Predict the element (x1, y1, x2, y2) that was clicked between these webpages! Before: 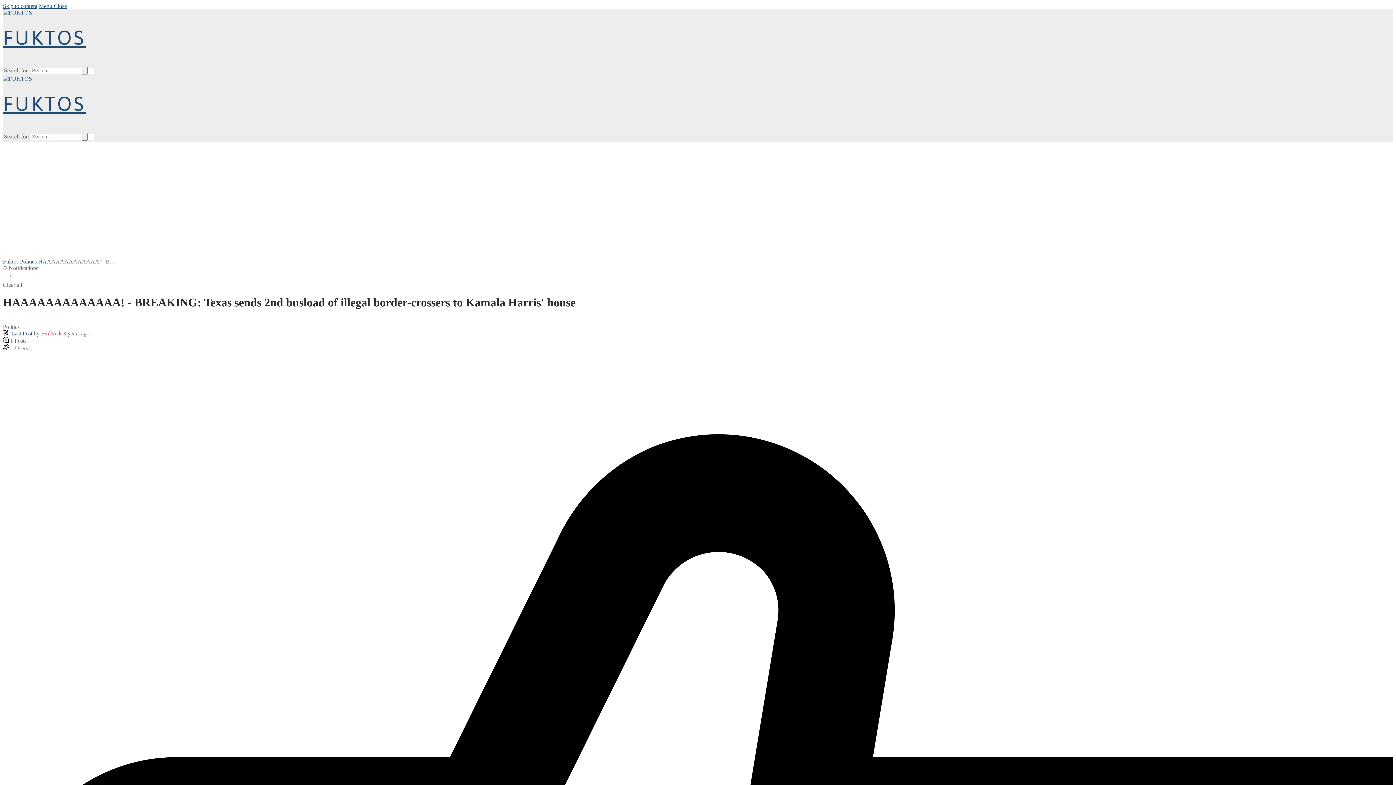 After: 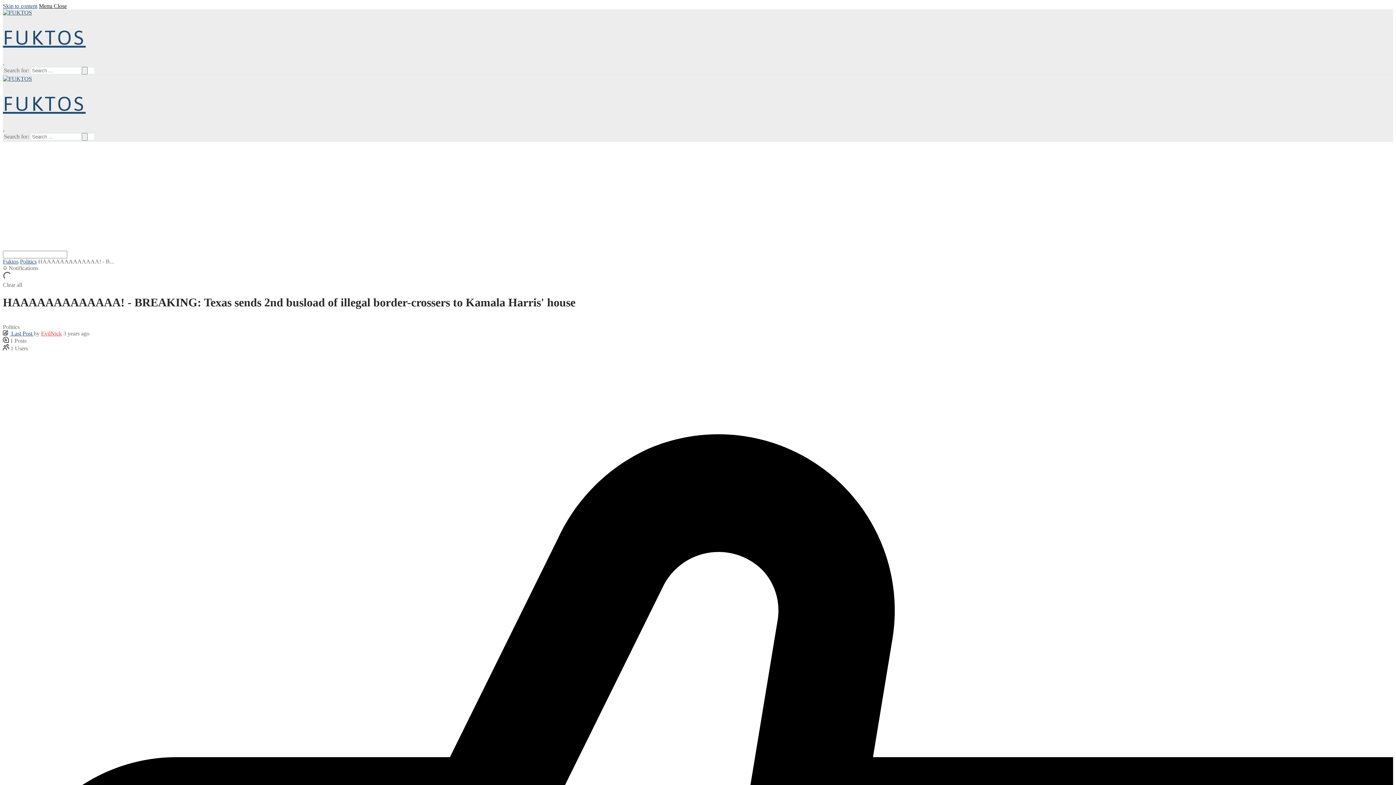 Action: label: Menu Close bbox: (38, 2, 66, 9)